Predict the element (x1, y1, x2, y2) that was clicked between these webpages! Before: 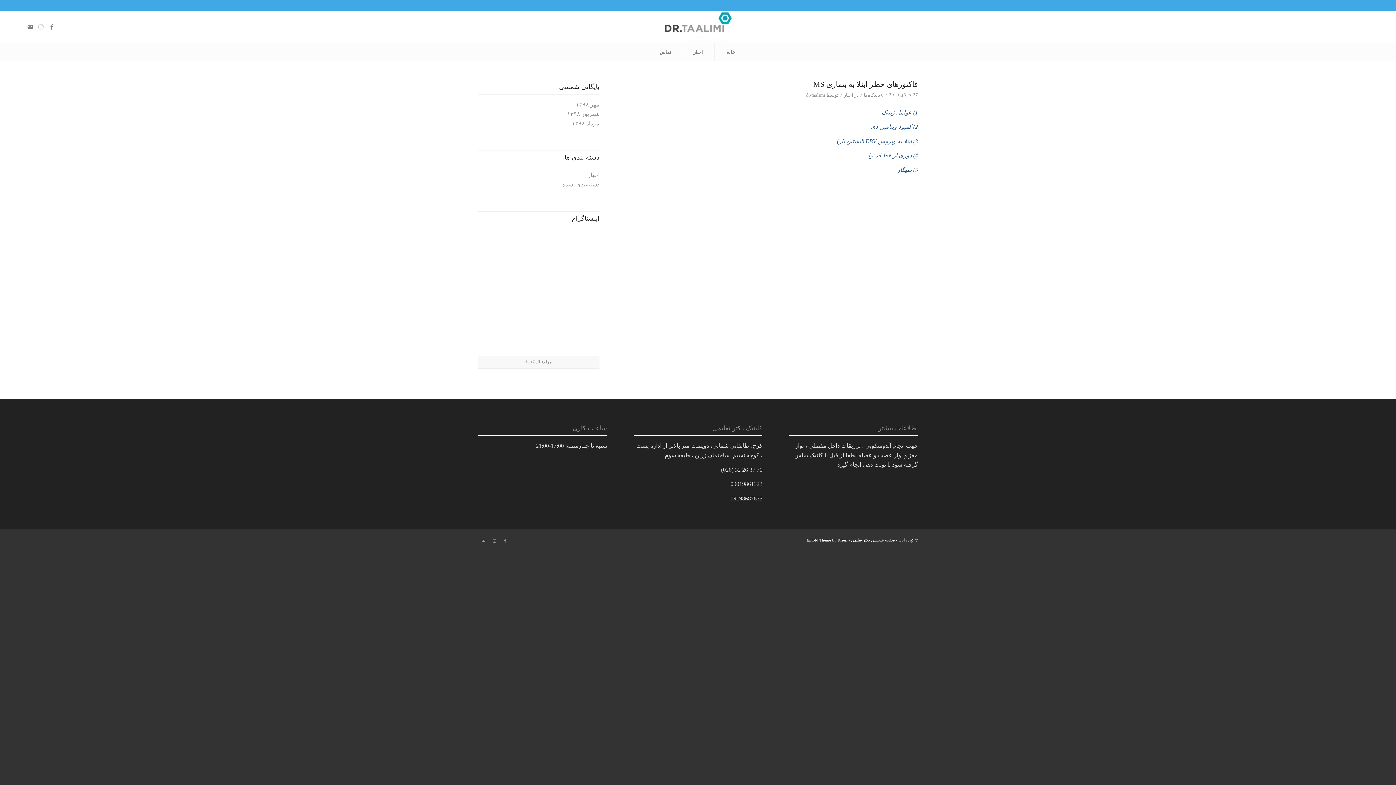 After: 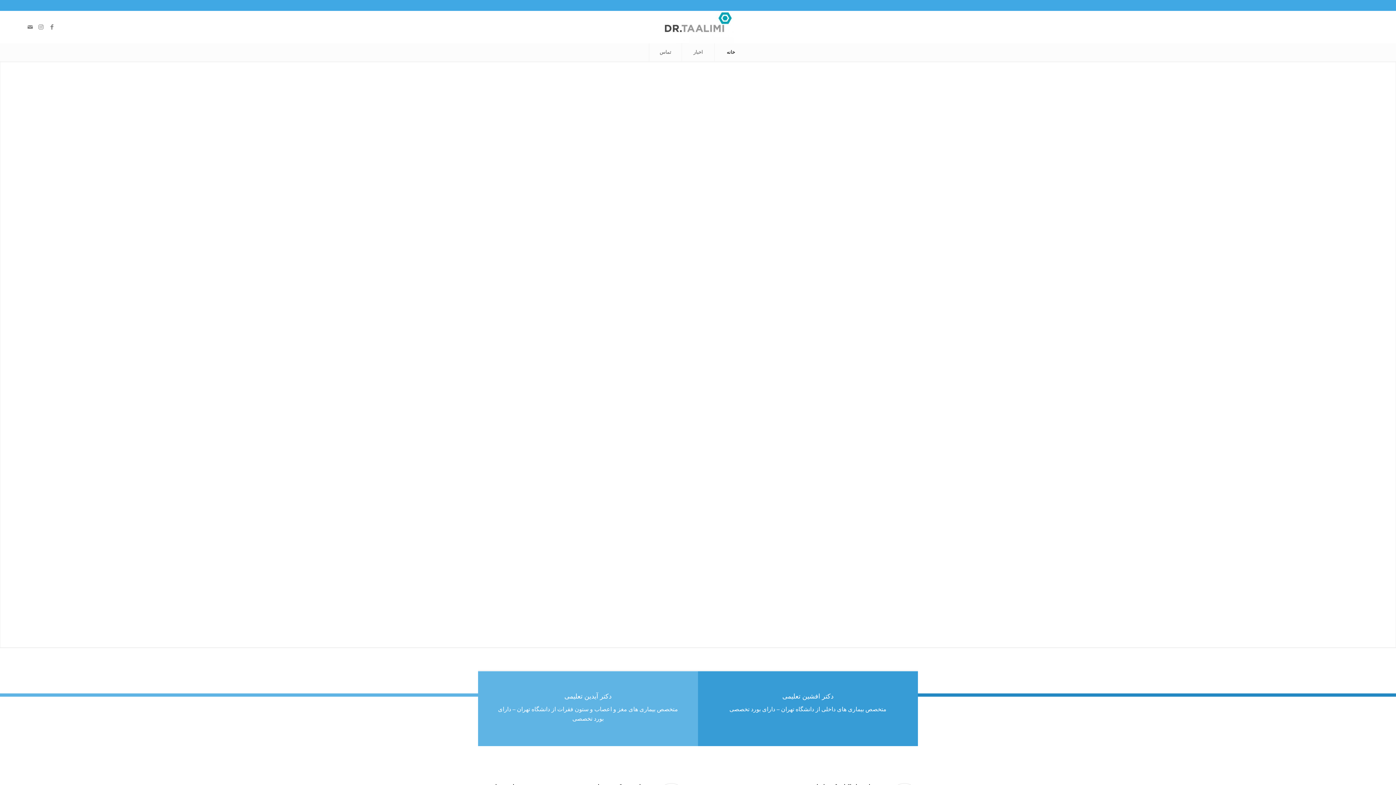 Action: bbox: (851, 538, 895, 542) label: صفحه شخصی دکتر تعلیمی